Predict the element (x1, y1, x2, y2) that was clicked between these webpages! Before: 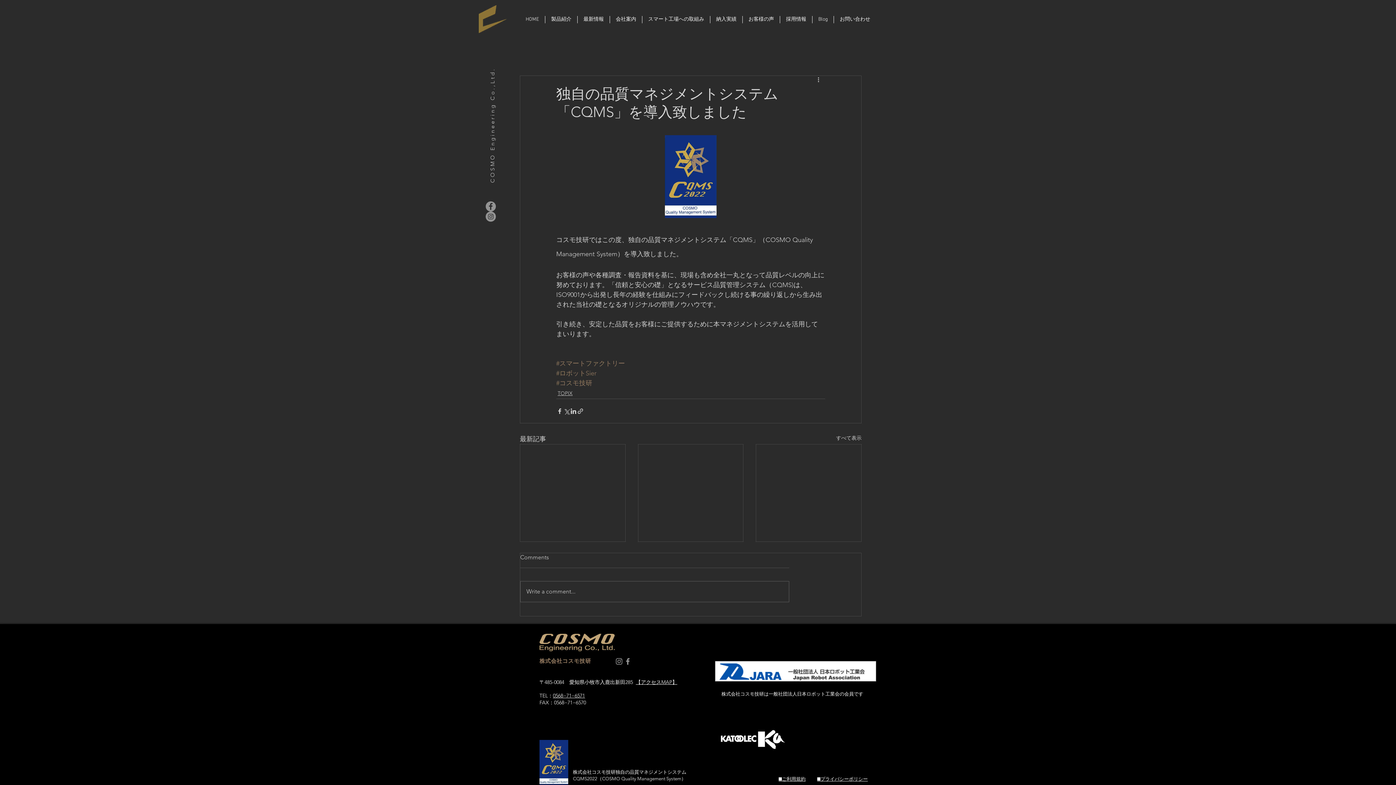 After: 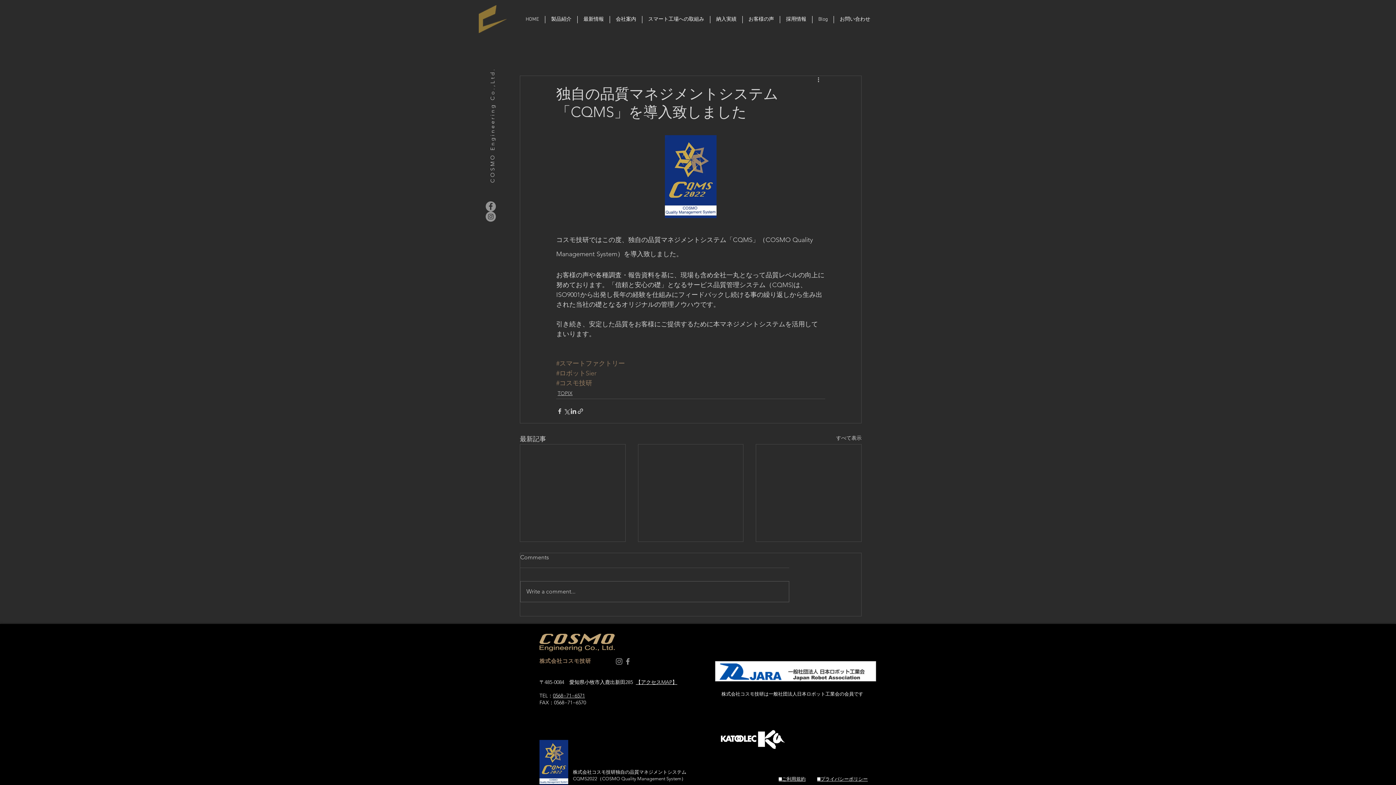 Action: bbox: (614, 657, 623, 666) label: コスモ技研　Instagram